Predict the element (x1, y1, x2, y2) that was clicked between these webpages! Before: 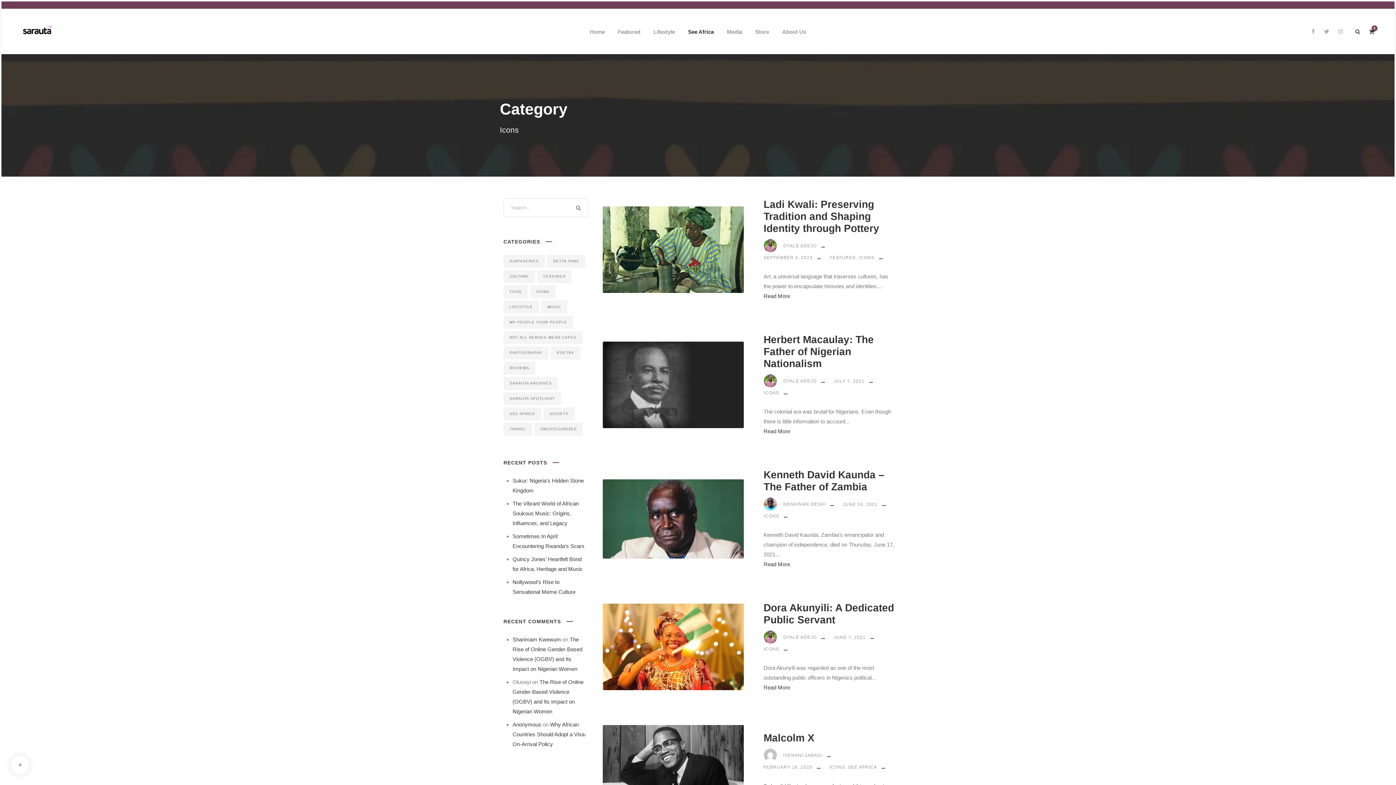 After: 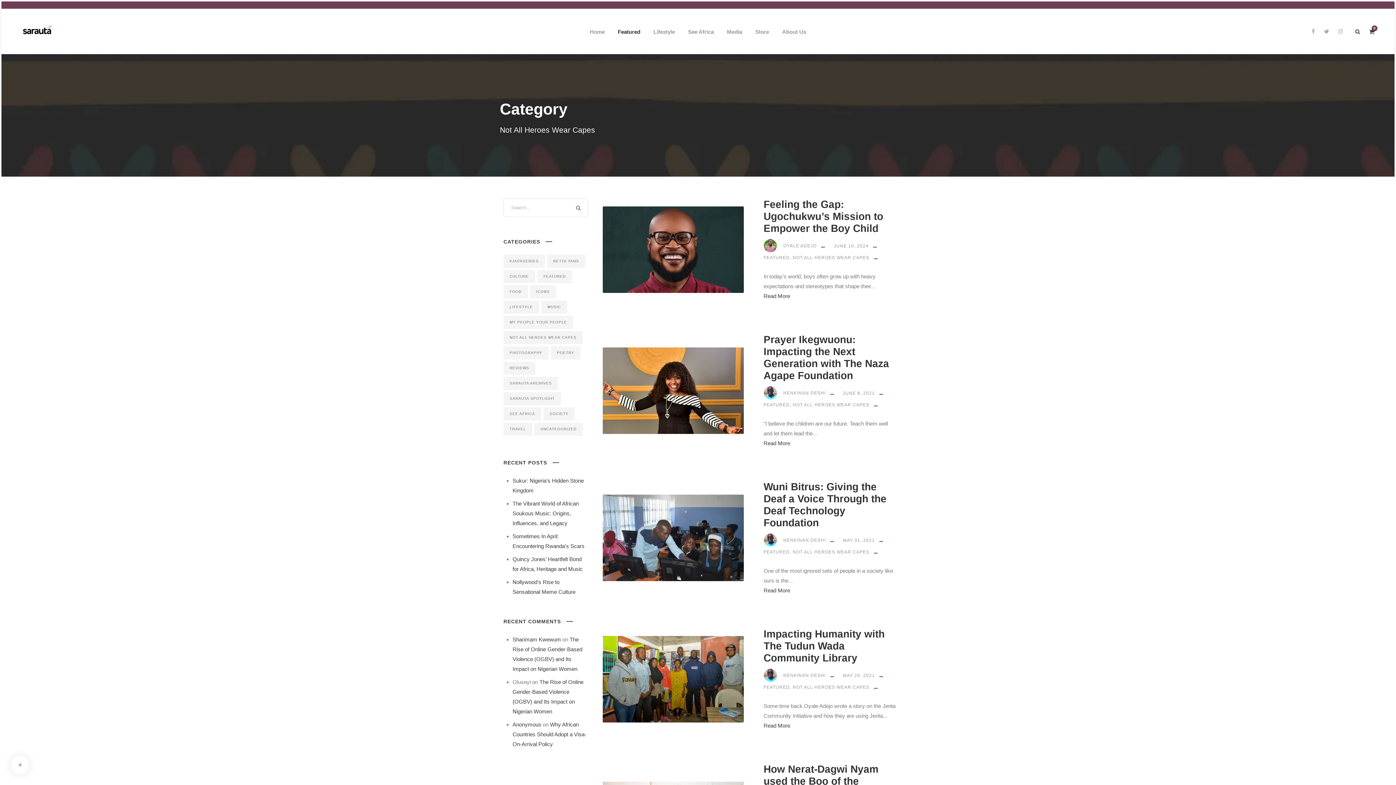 Action: bbox: (503, 331, 582, 344) label: Not All Heroes Wear Capes (28 items)